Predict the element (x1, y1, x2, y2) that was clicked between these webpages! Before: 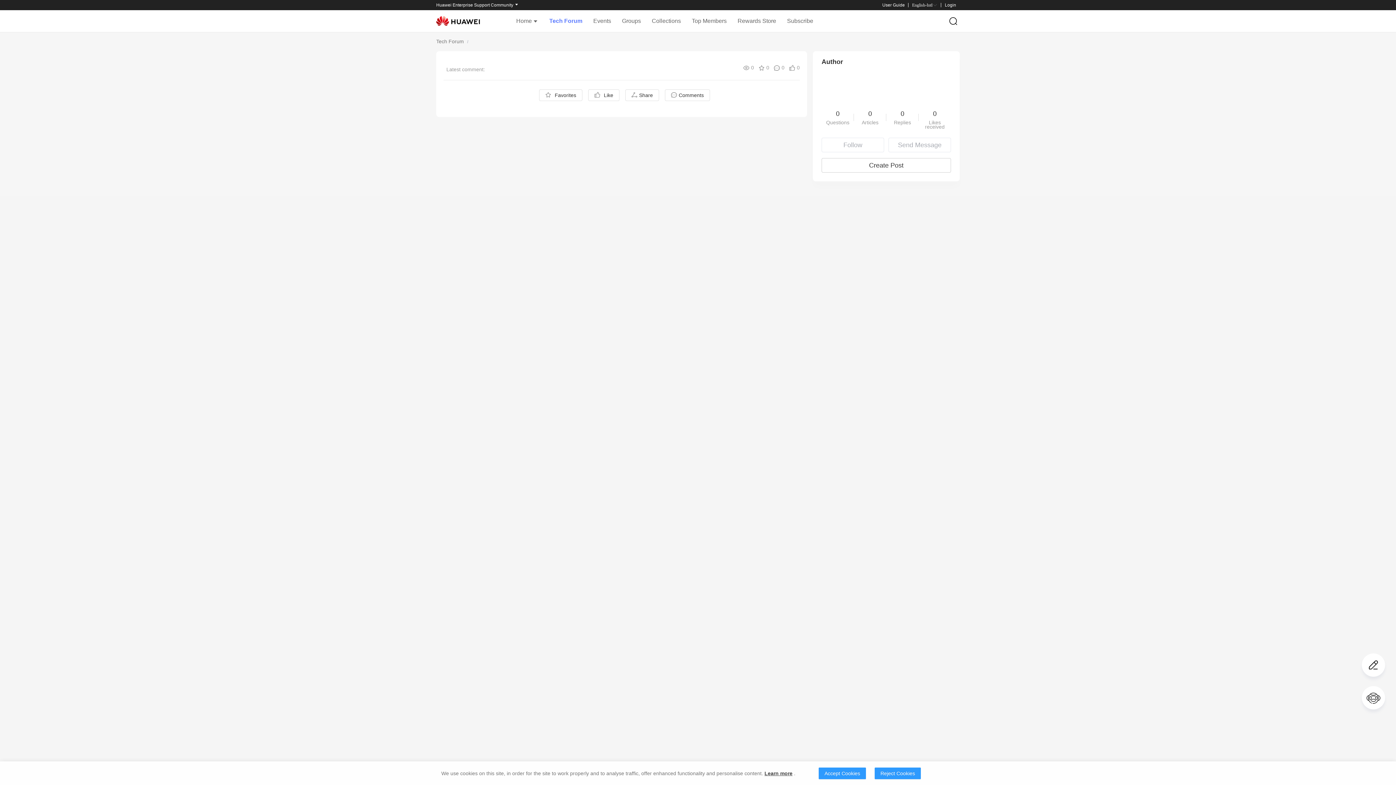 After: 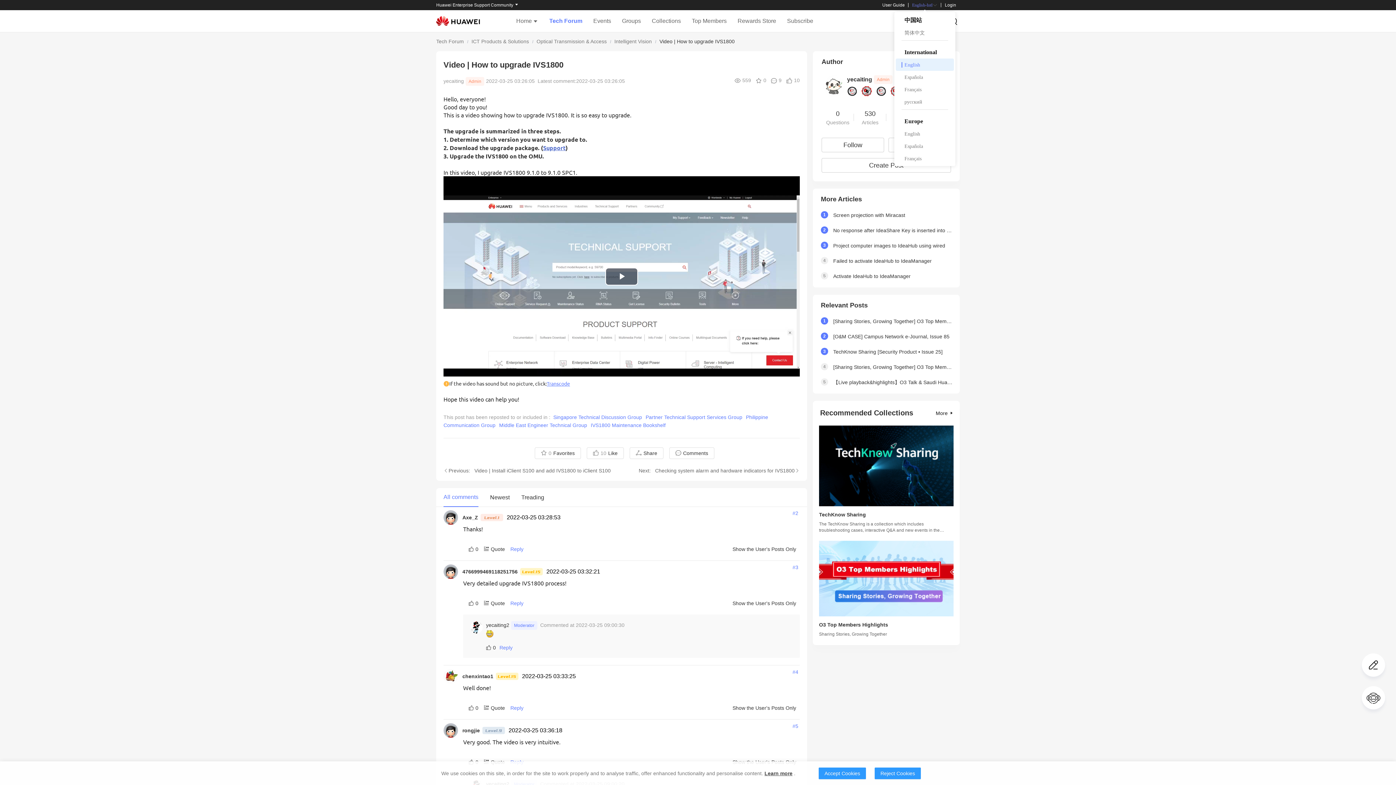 Action: label: English-Intl bbox: (912, 2, 937, 7)